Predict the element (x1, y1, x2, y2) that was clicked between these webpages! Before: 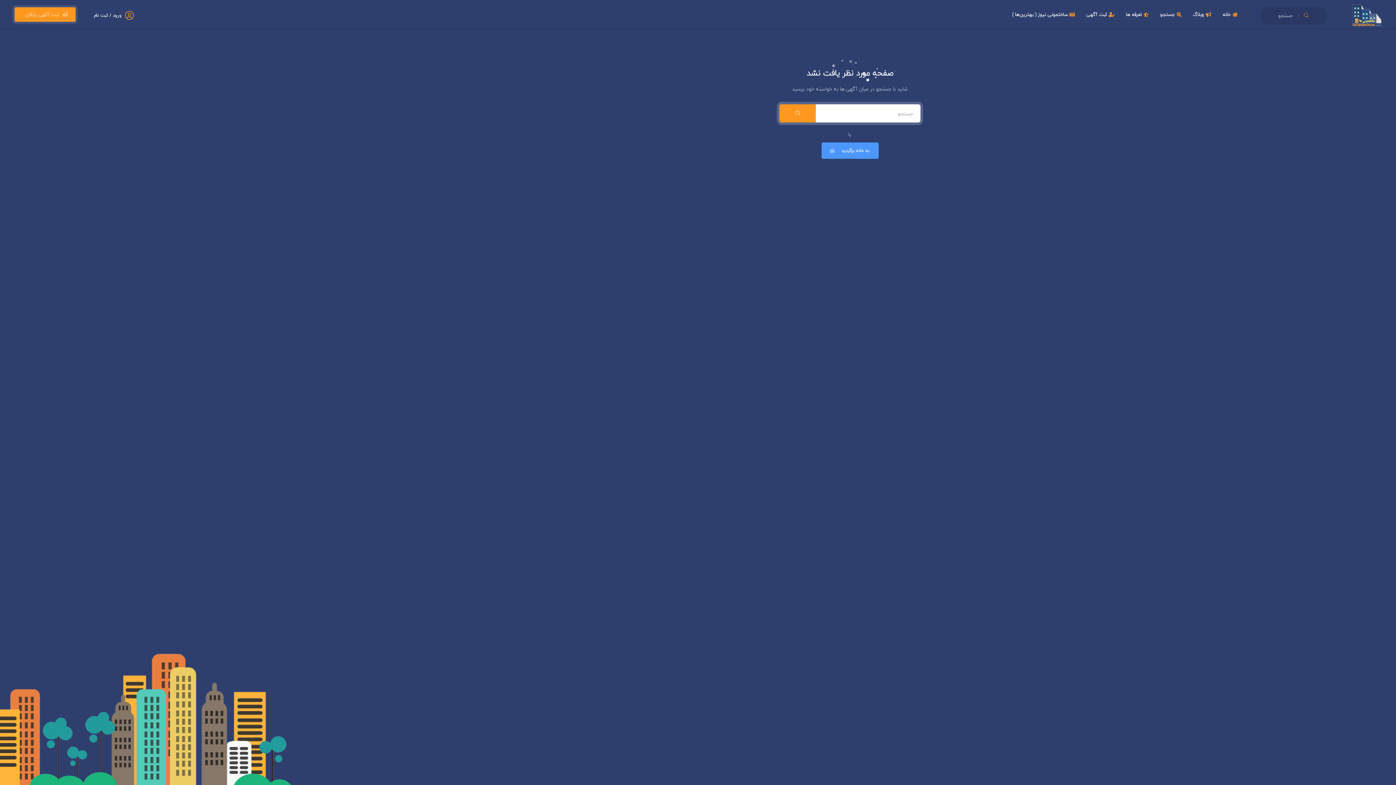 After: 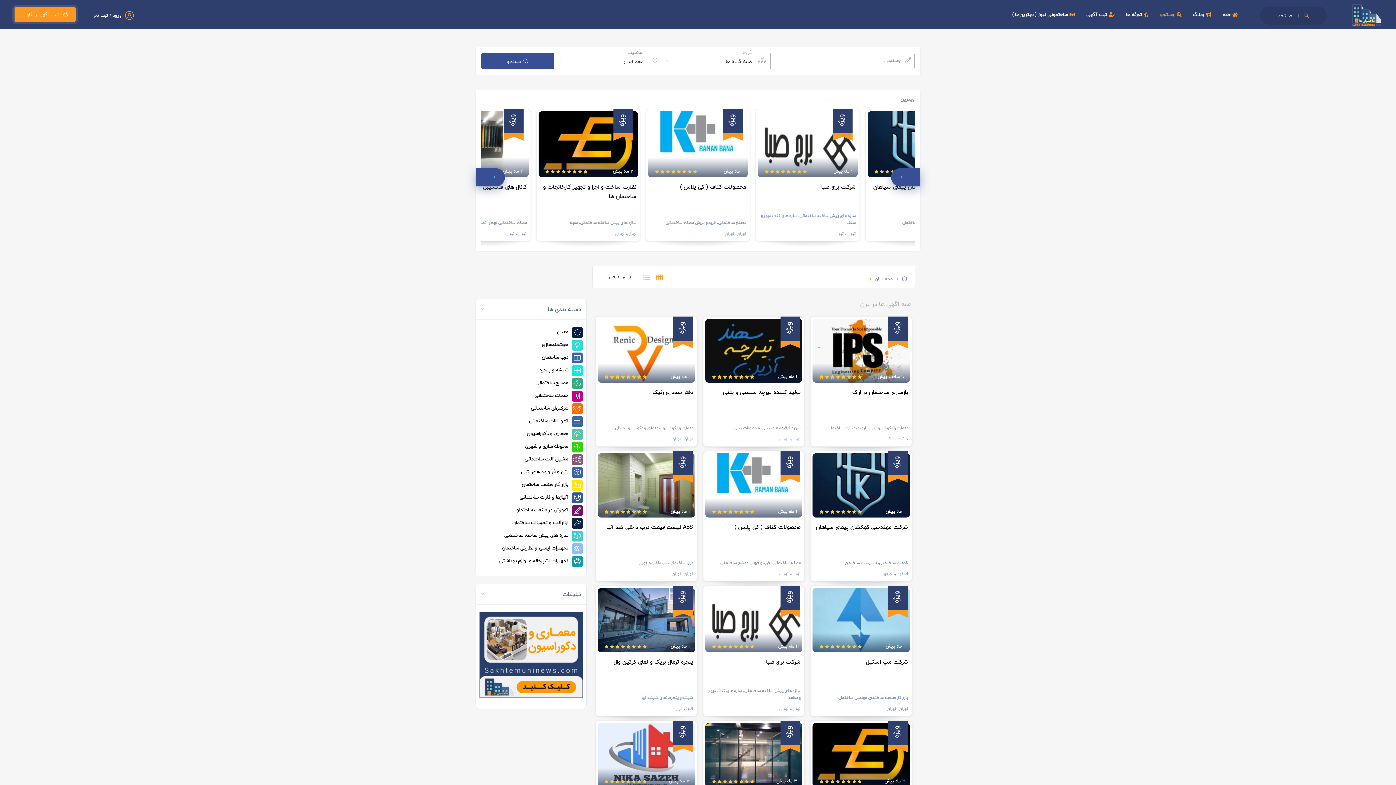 Action: bbox: (1156, 6, 1187, 22) label: جستجو